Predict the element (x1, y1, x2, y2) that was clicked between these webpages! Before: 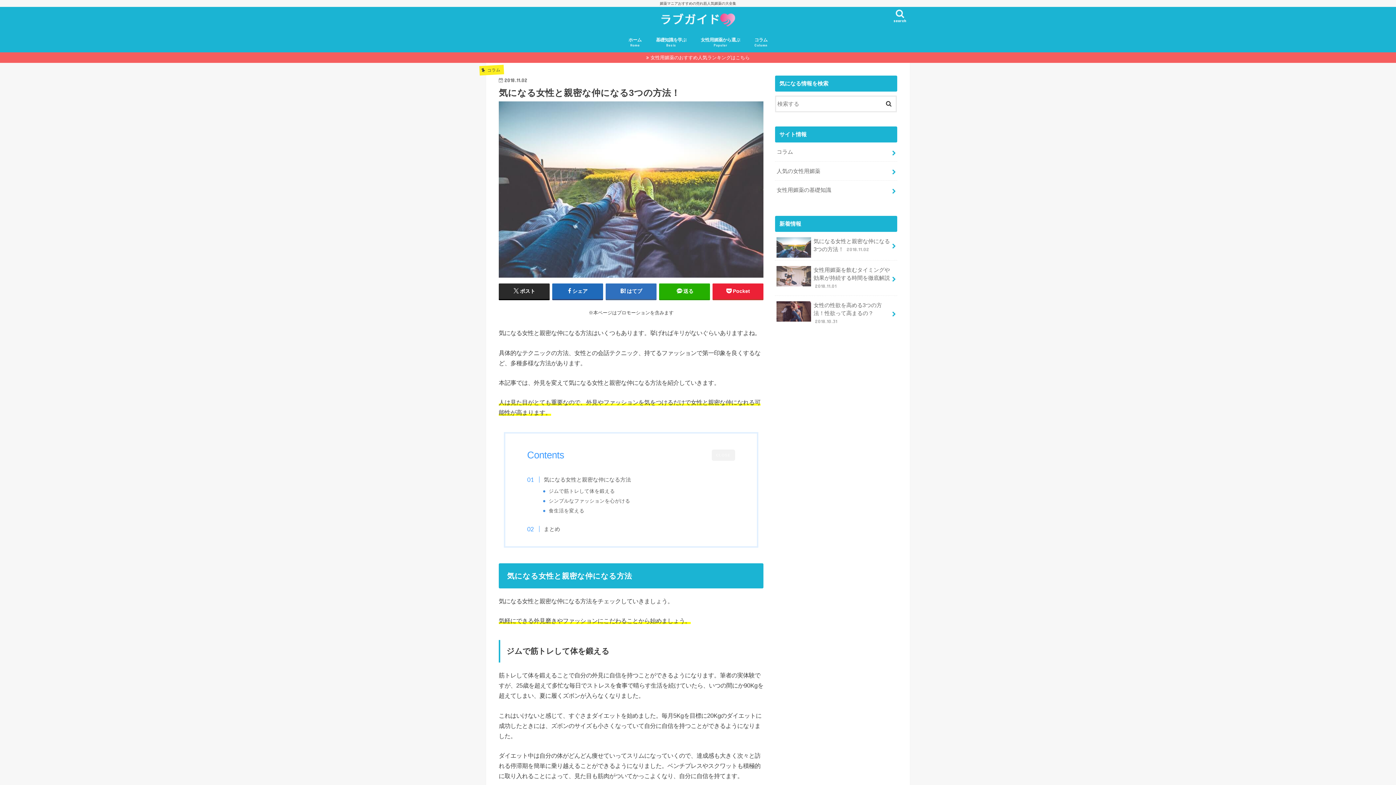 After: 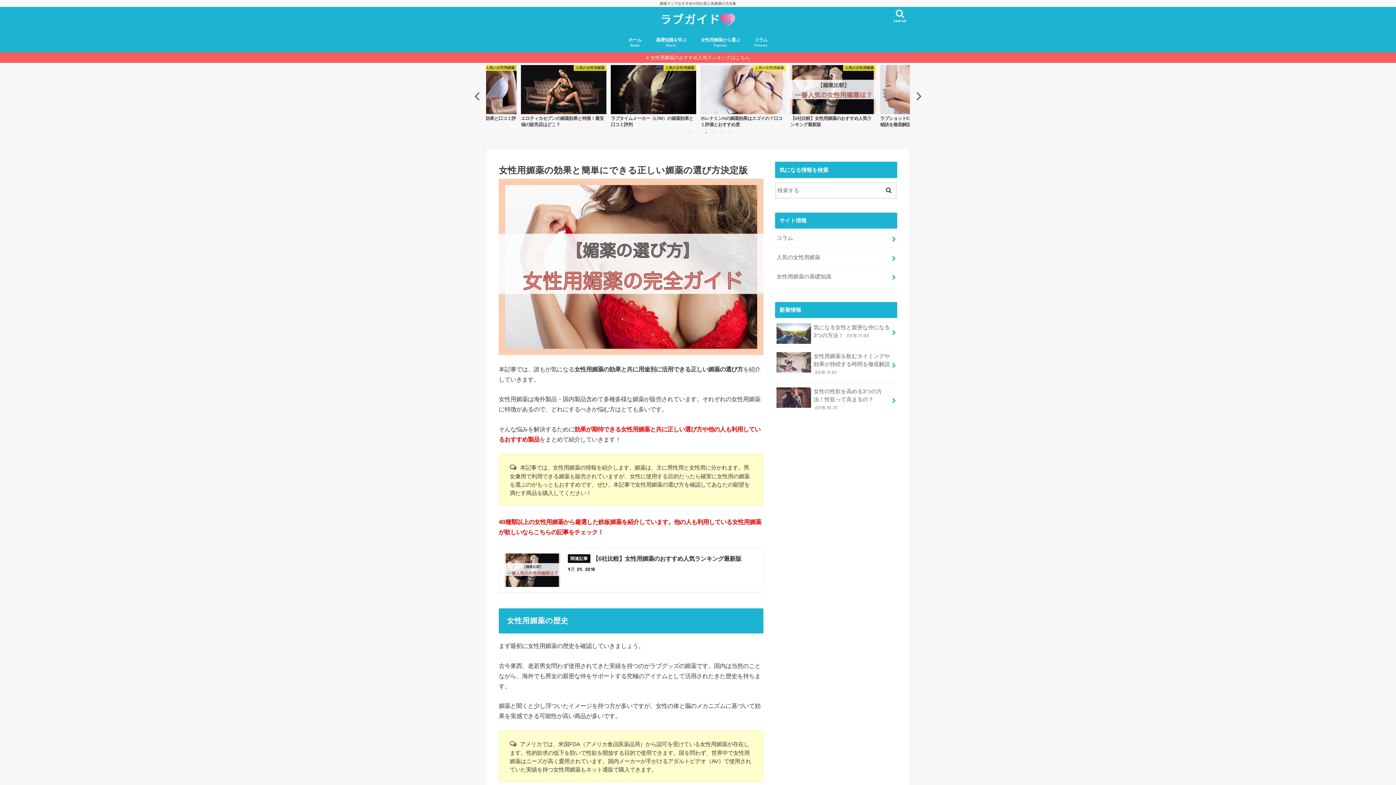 Action: bbox: (660, 9, 736, 28)